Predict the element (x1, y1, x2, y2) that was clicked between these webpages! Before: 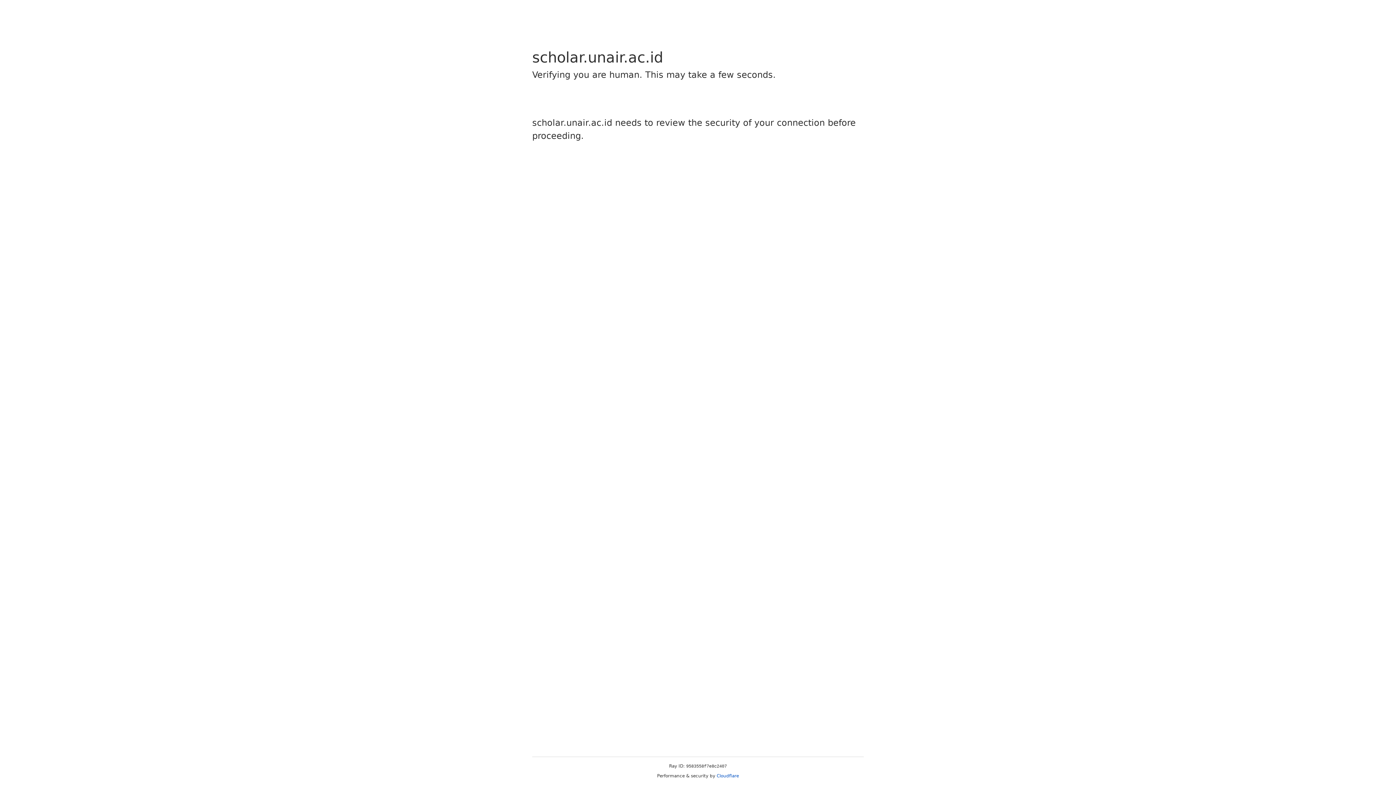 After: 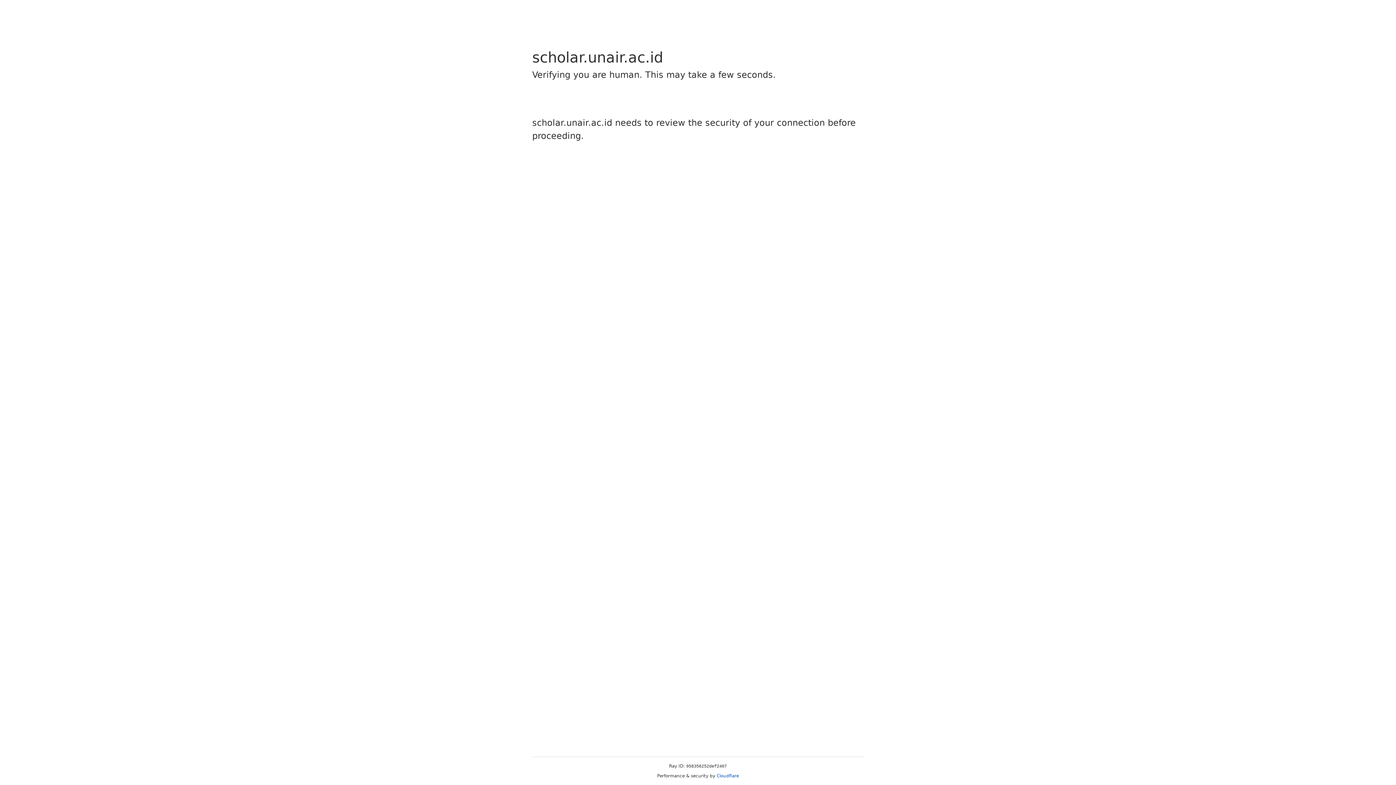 Action: label: Cloudflare bbox: (716, 773, 739, 778)